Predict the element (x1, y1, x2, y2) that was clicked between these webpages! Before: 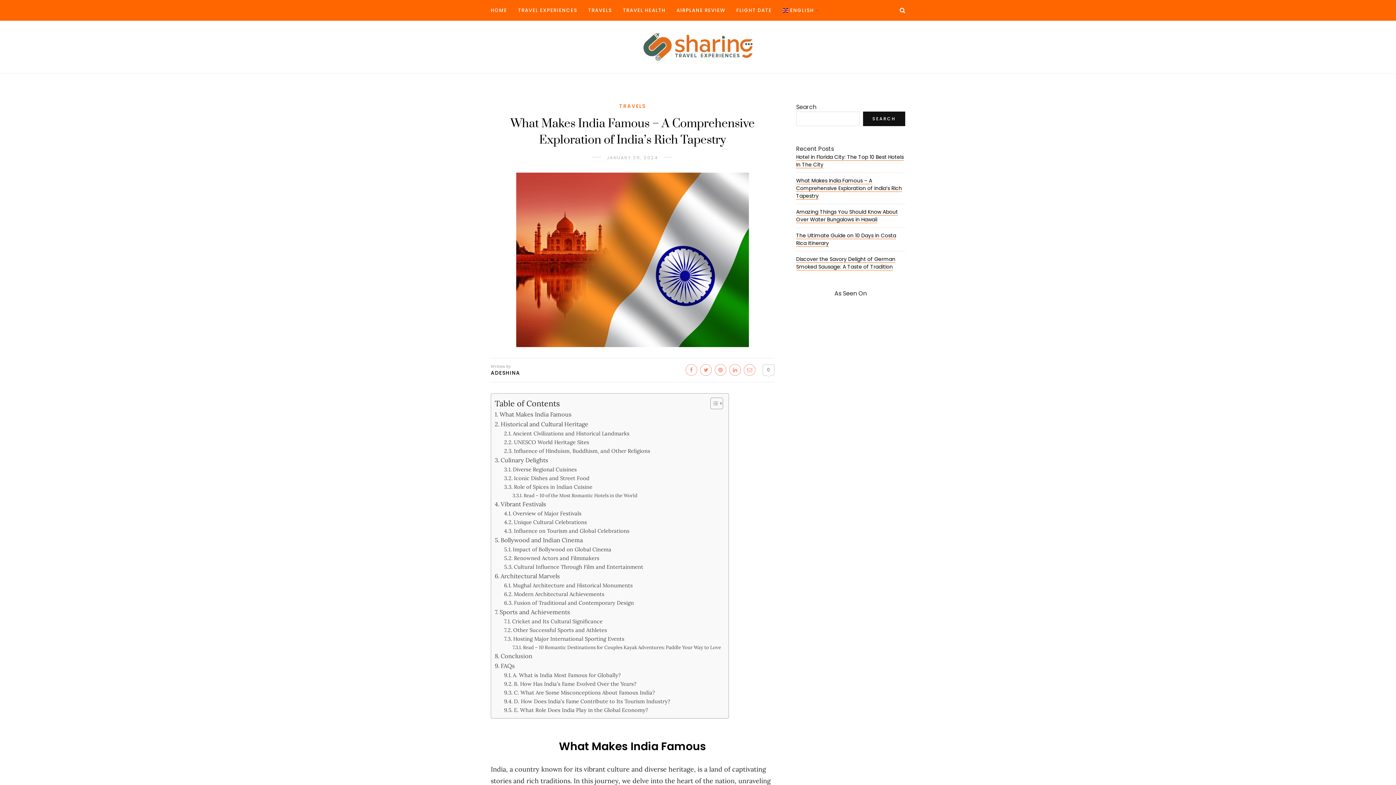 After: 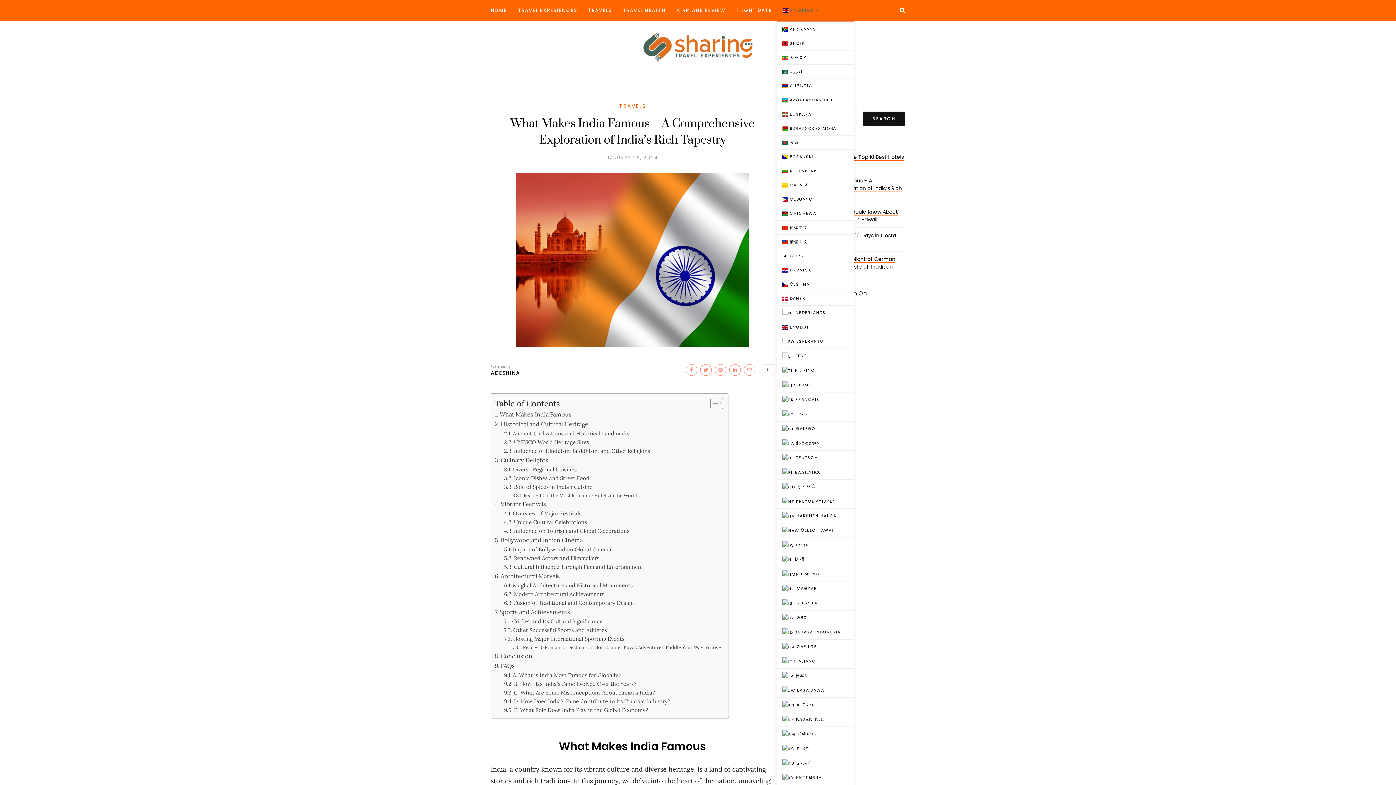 Action: label:  ENGLISH bbox: (782, 0, 819, 21)